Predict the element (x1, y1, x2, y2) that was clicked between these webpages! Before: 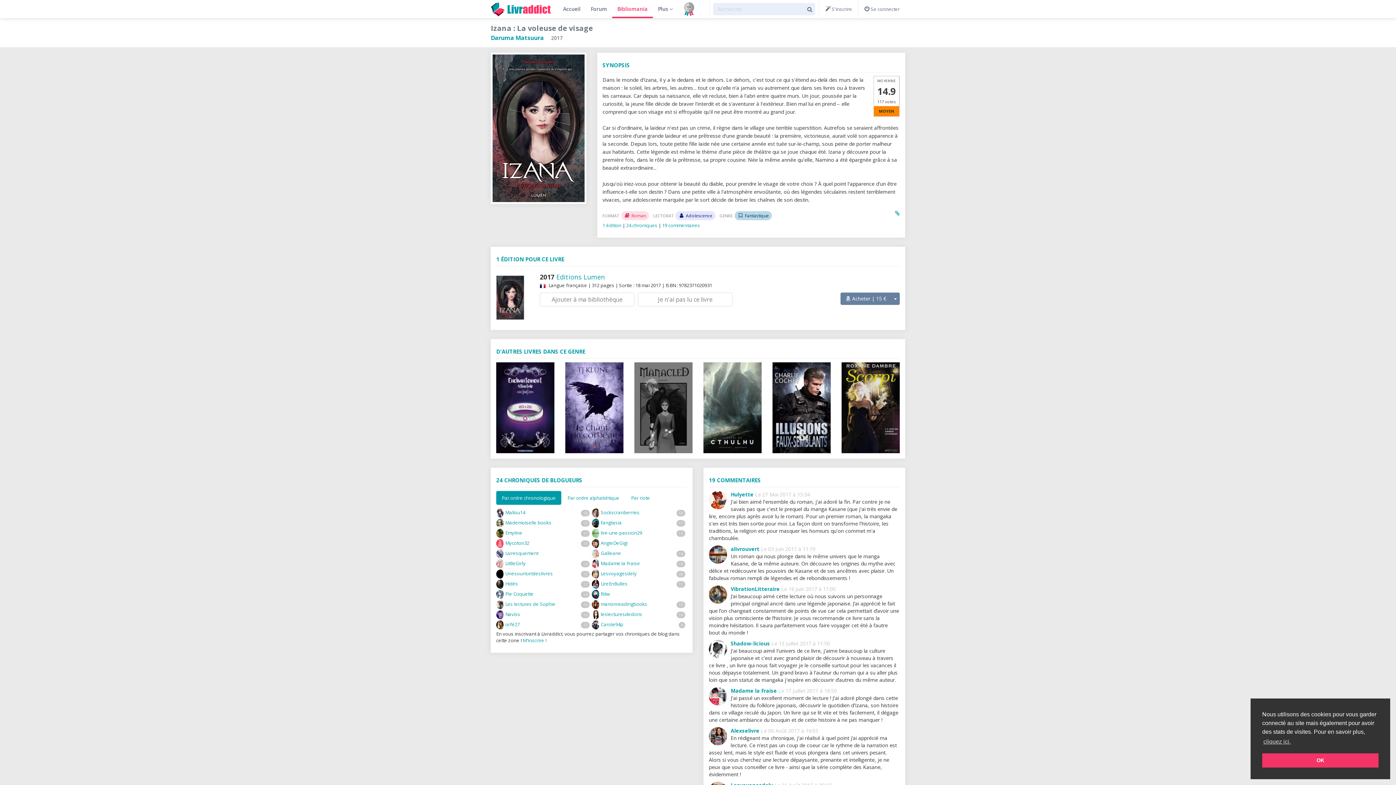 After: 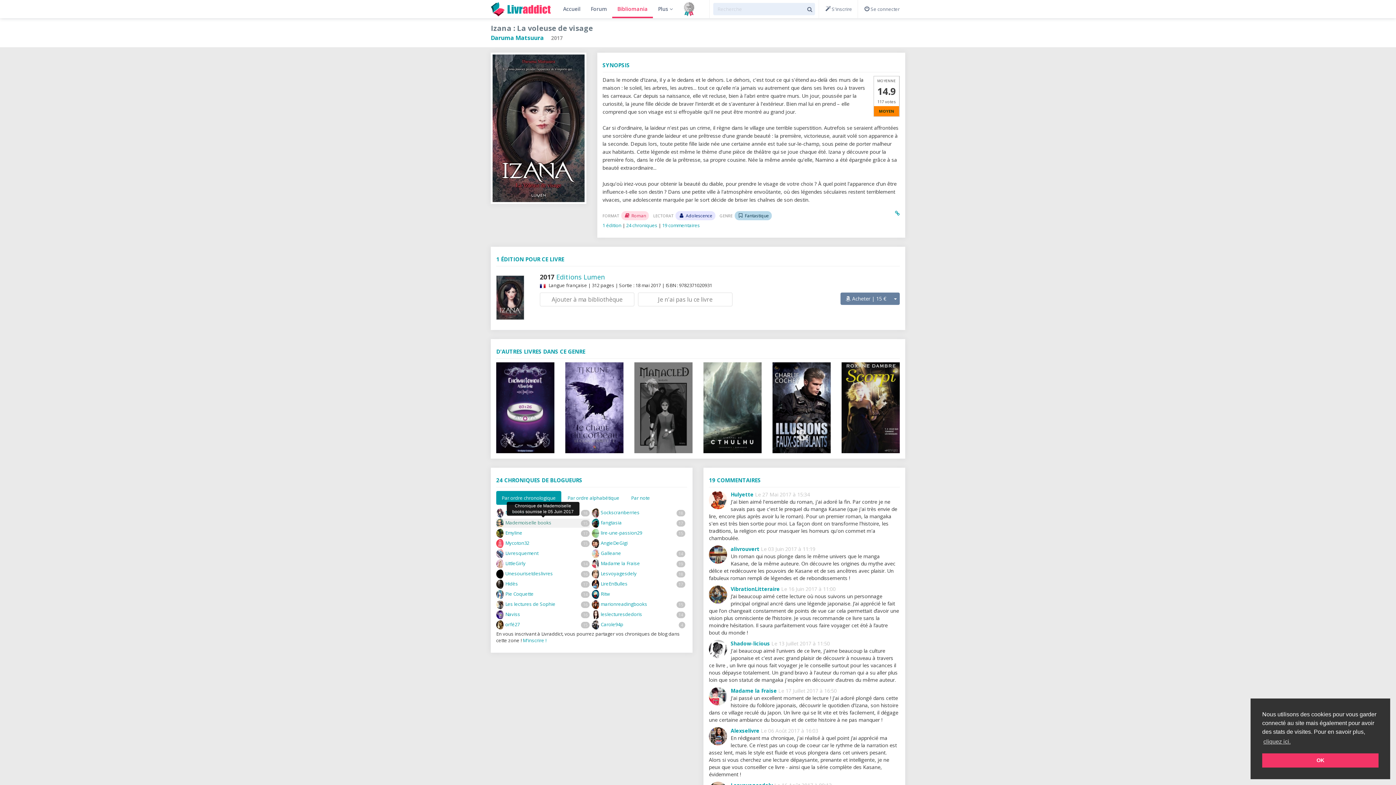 Action: label: 15
Mademoiselle books bbox: (496, 518, 589, 528)